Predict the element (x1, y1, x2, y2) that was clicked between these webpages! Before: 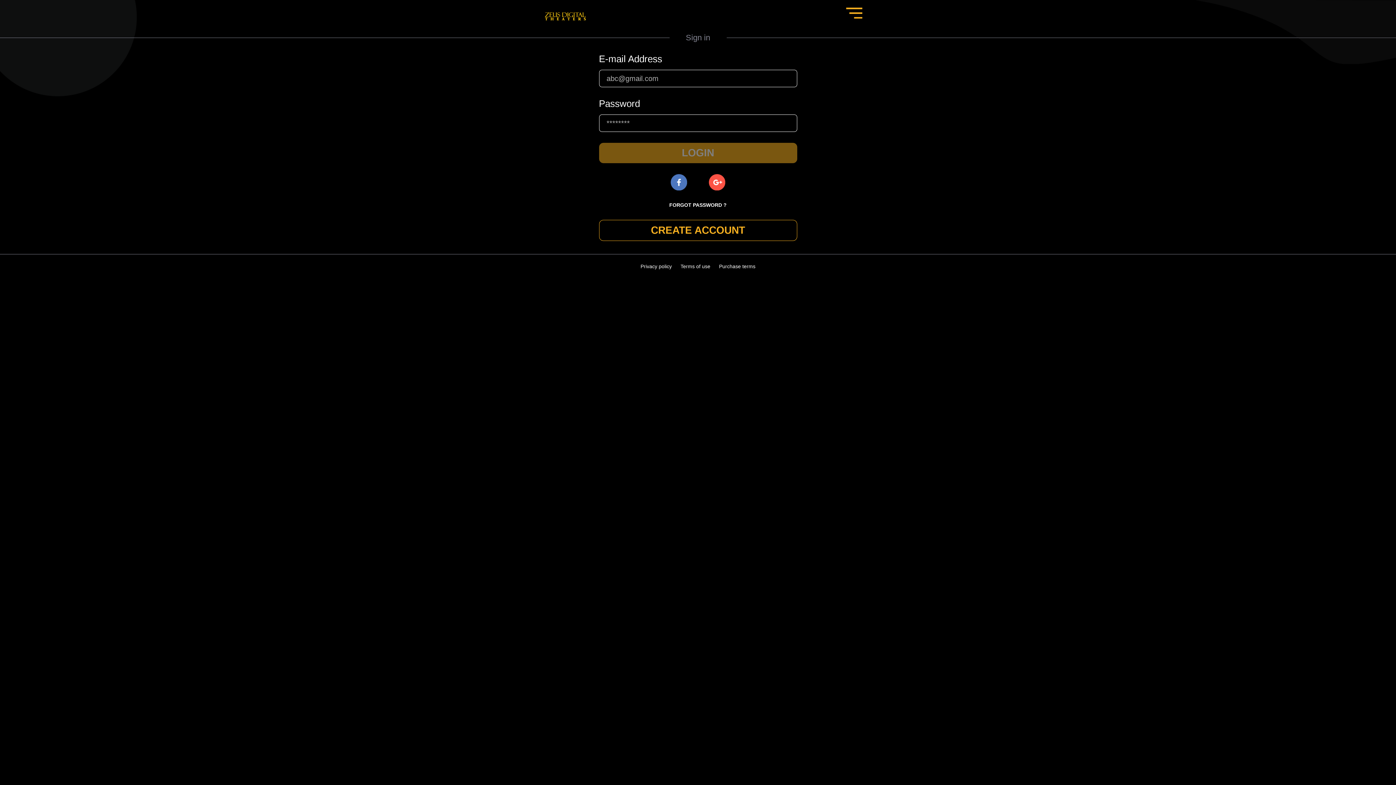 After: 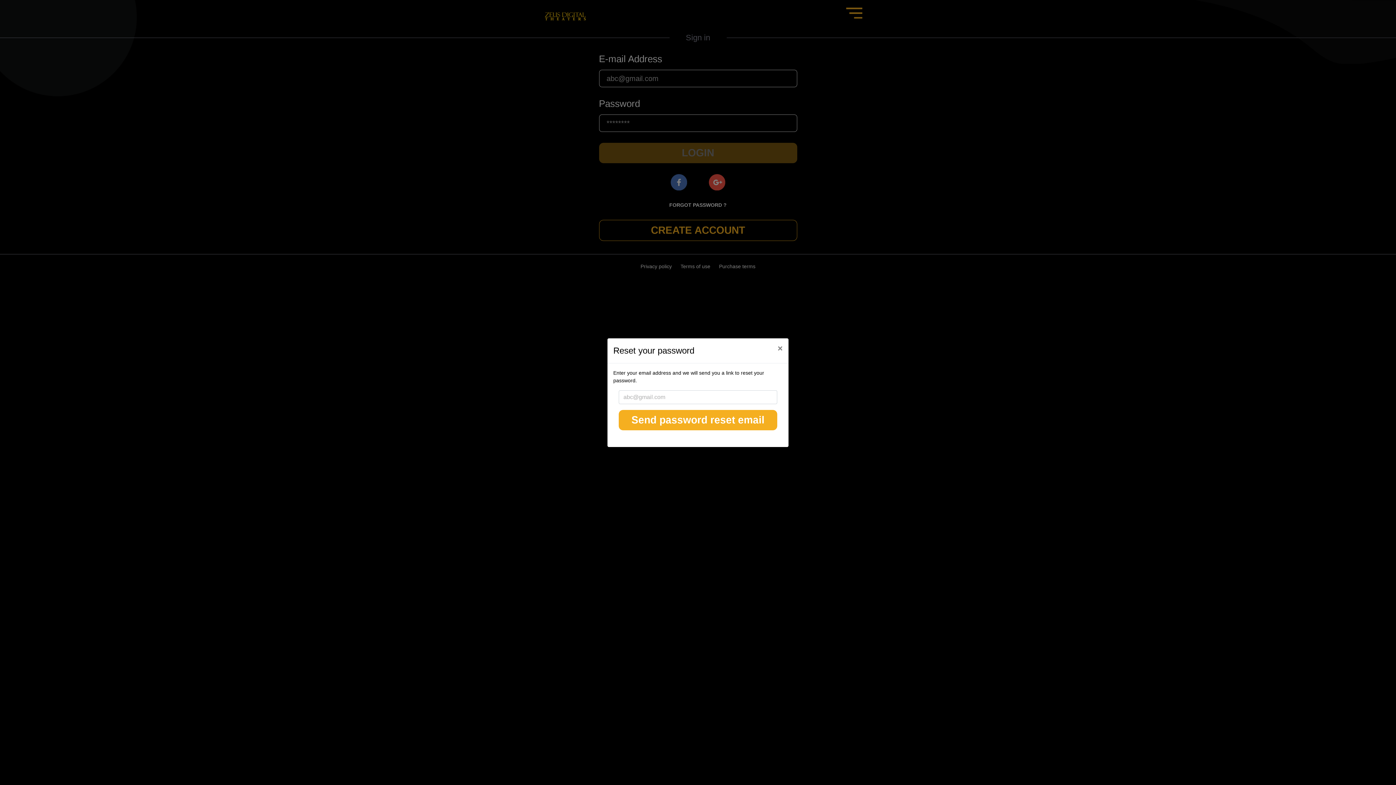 Action: label: FORGOT PASSWORD ? bbox: (599, 201, 797, 209)